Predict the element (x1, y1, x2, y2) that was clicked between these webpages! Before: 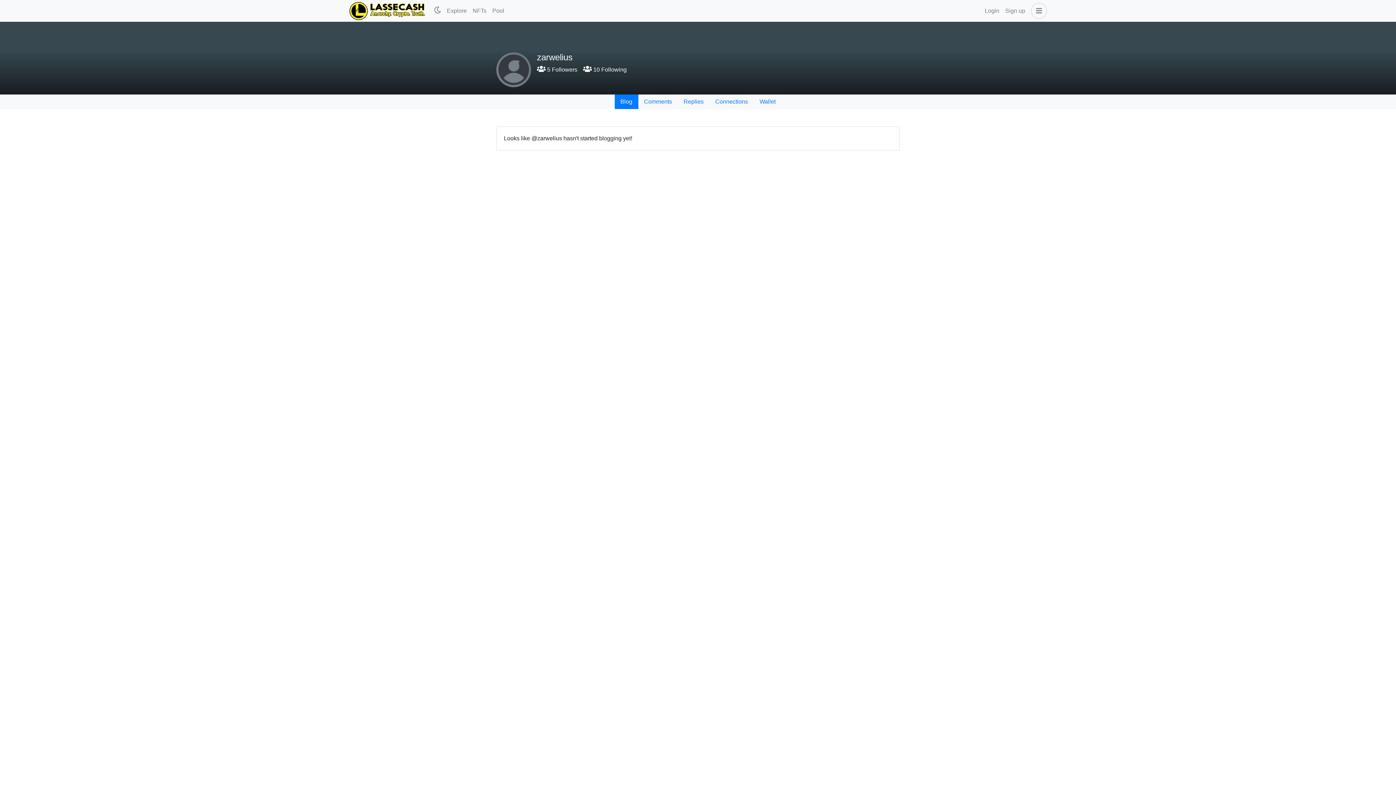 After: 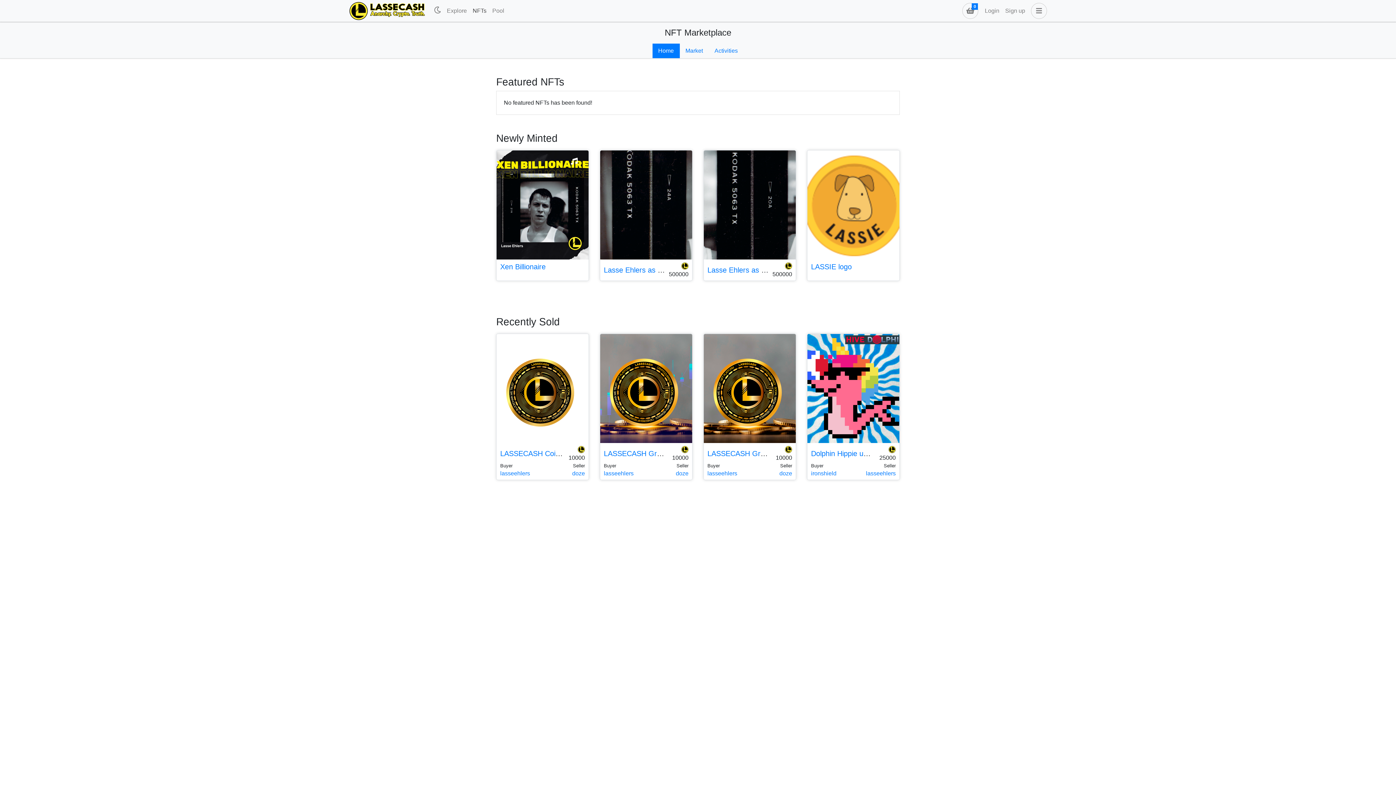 Action: label: NFTs bbox: (469, 3, 489, 18)